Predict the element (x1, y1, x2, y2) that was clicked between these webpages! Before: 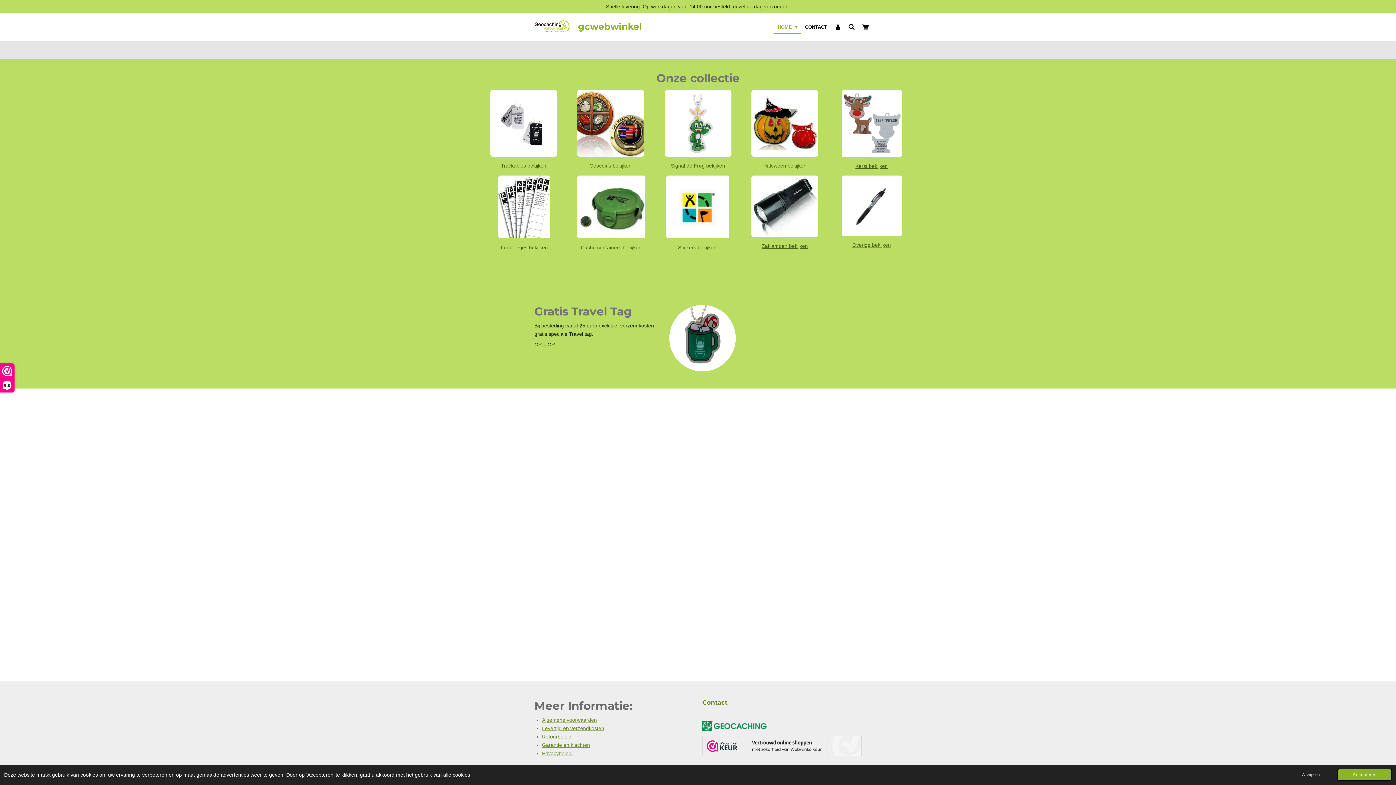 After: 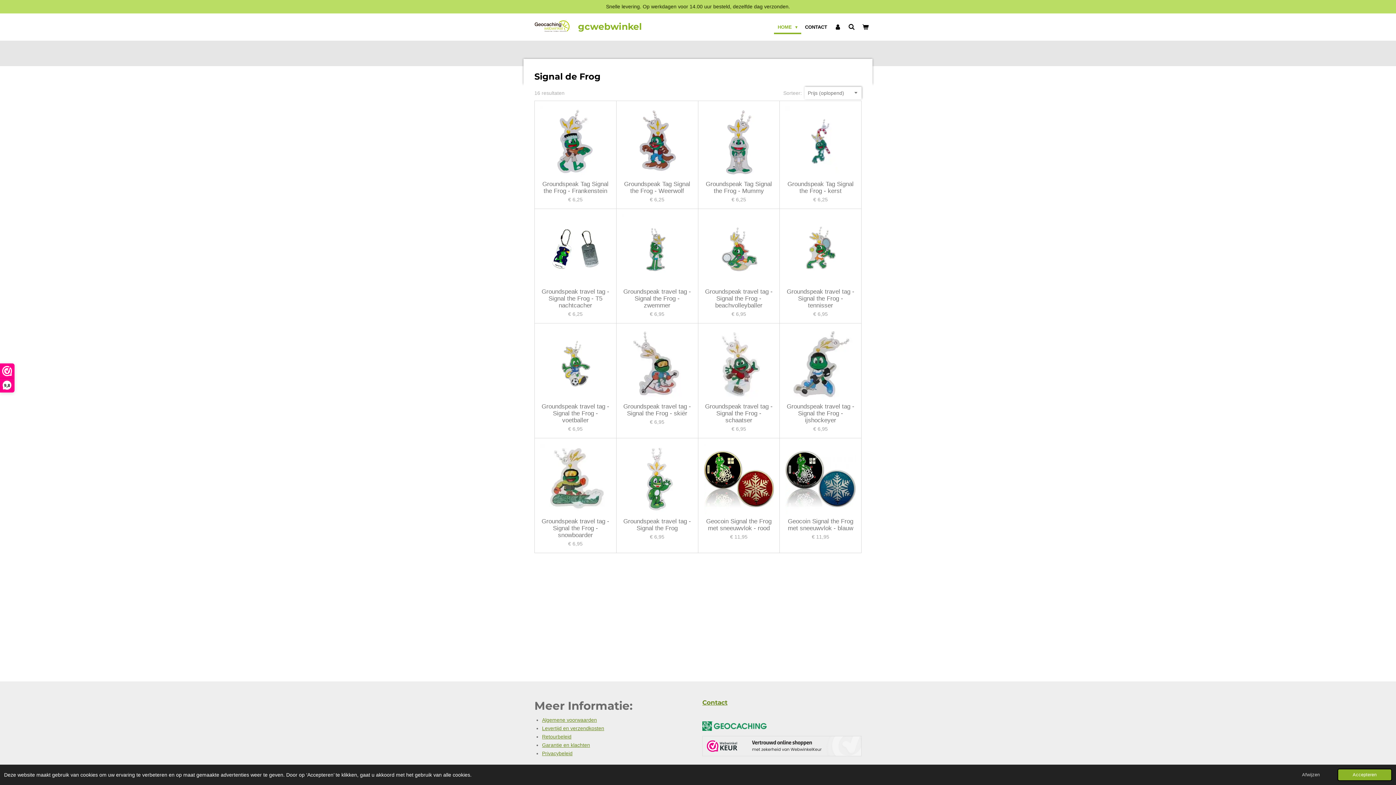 Action: bbox: (671, 162, 725, 168) label: Signal de Frog bekijken